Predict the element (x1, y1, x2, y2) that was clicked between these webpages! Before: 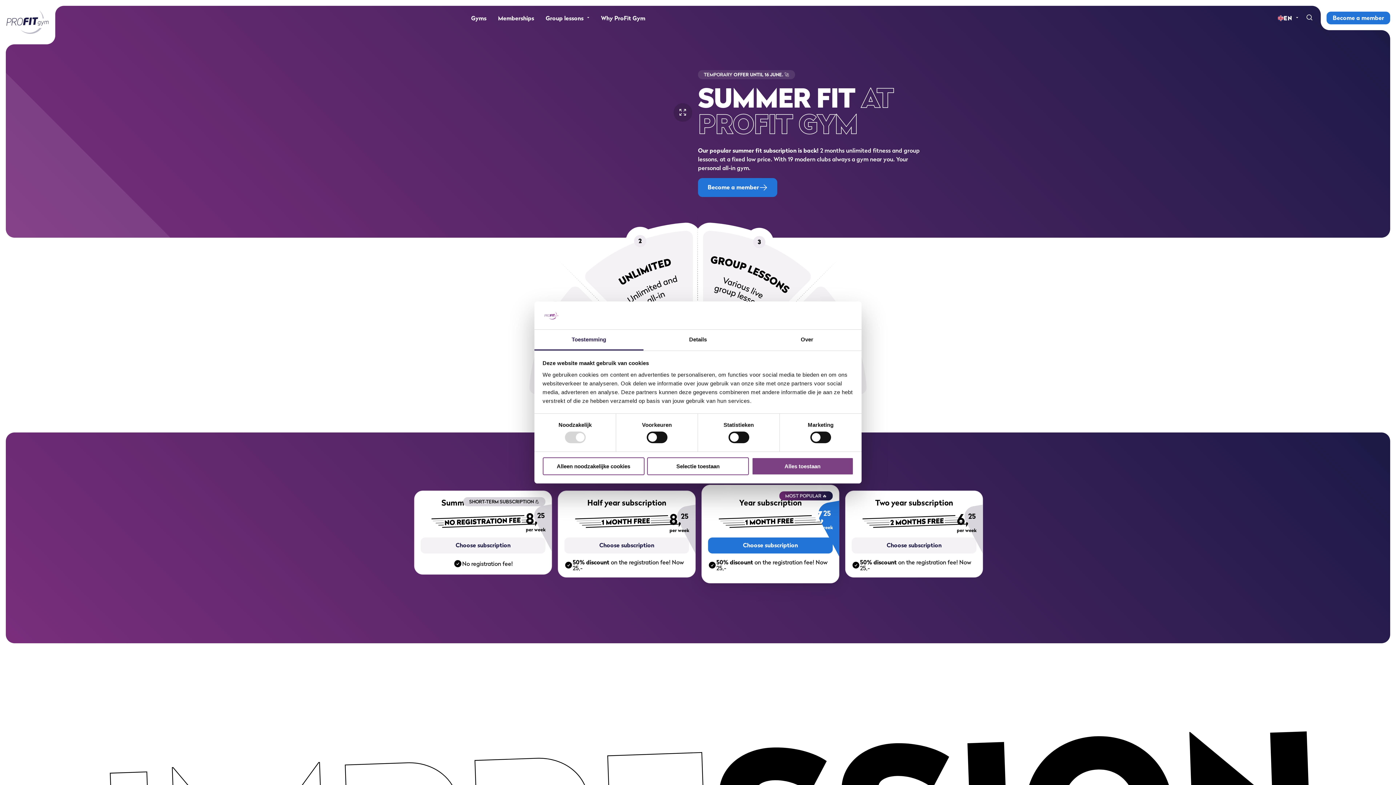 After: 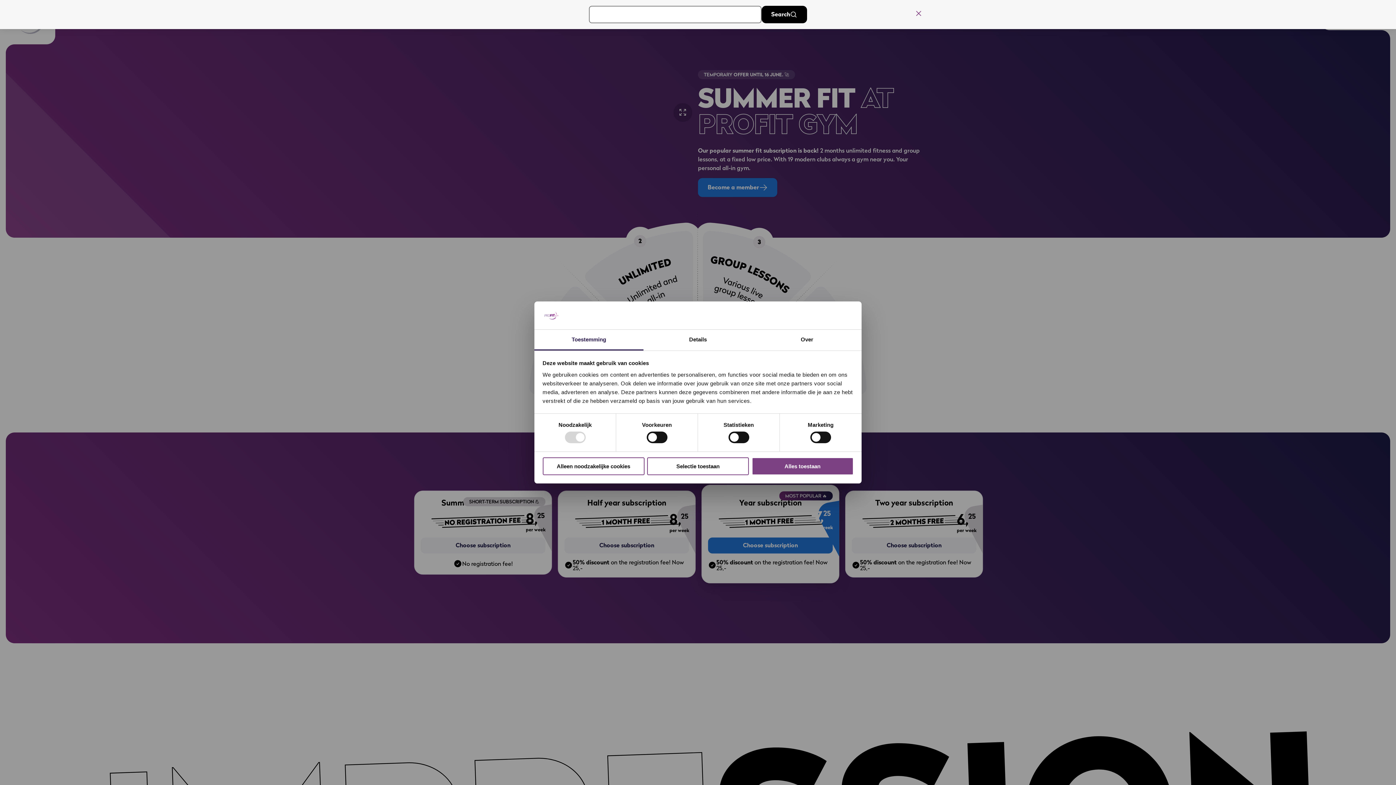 Action: label: Search bbox: (1304, 5, 1315, 30)